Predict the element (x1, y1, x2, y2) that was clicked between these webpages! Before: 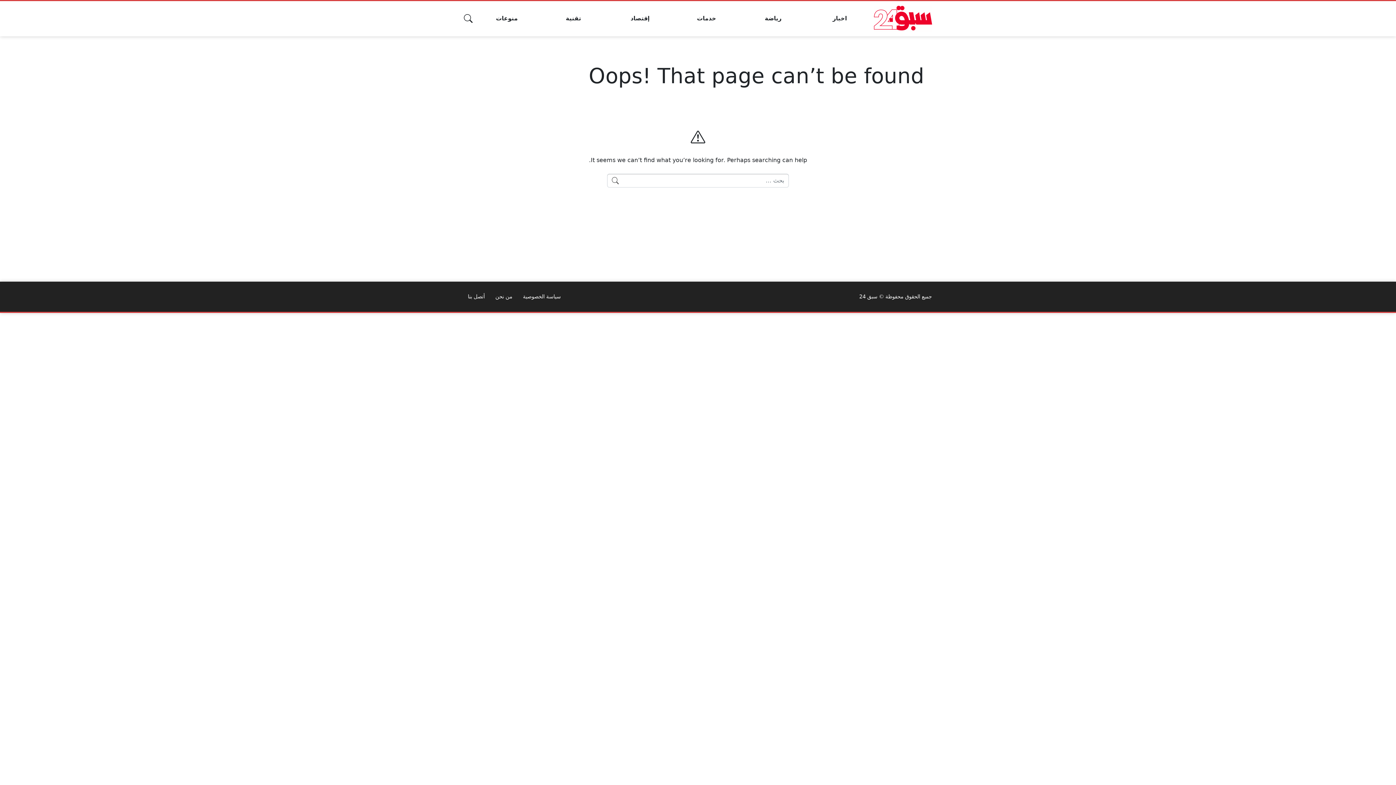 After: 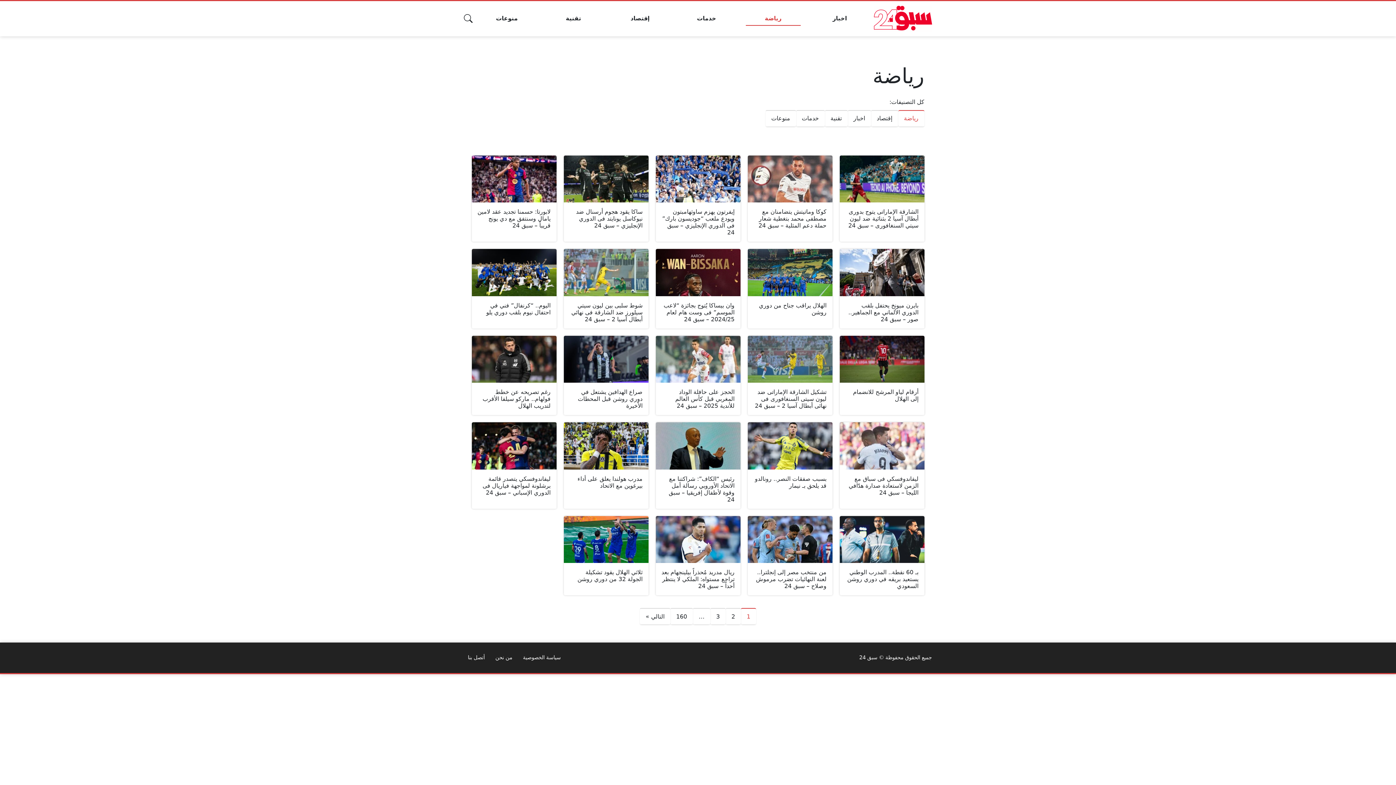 Action: bbox: (740, 11, 806, 25) label: رياضة